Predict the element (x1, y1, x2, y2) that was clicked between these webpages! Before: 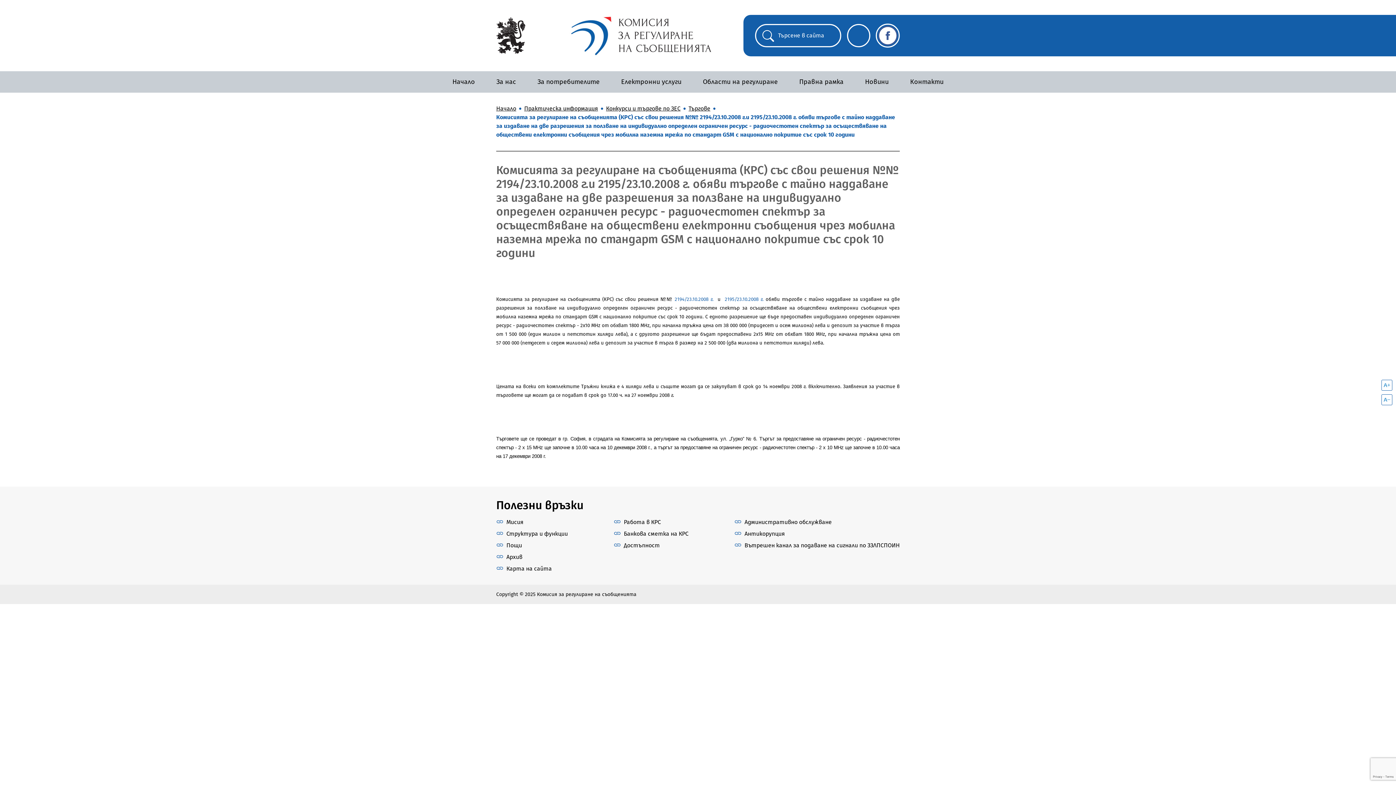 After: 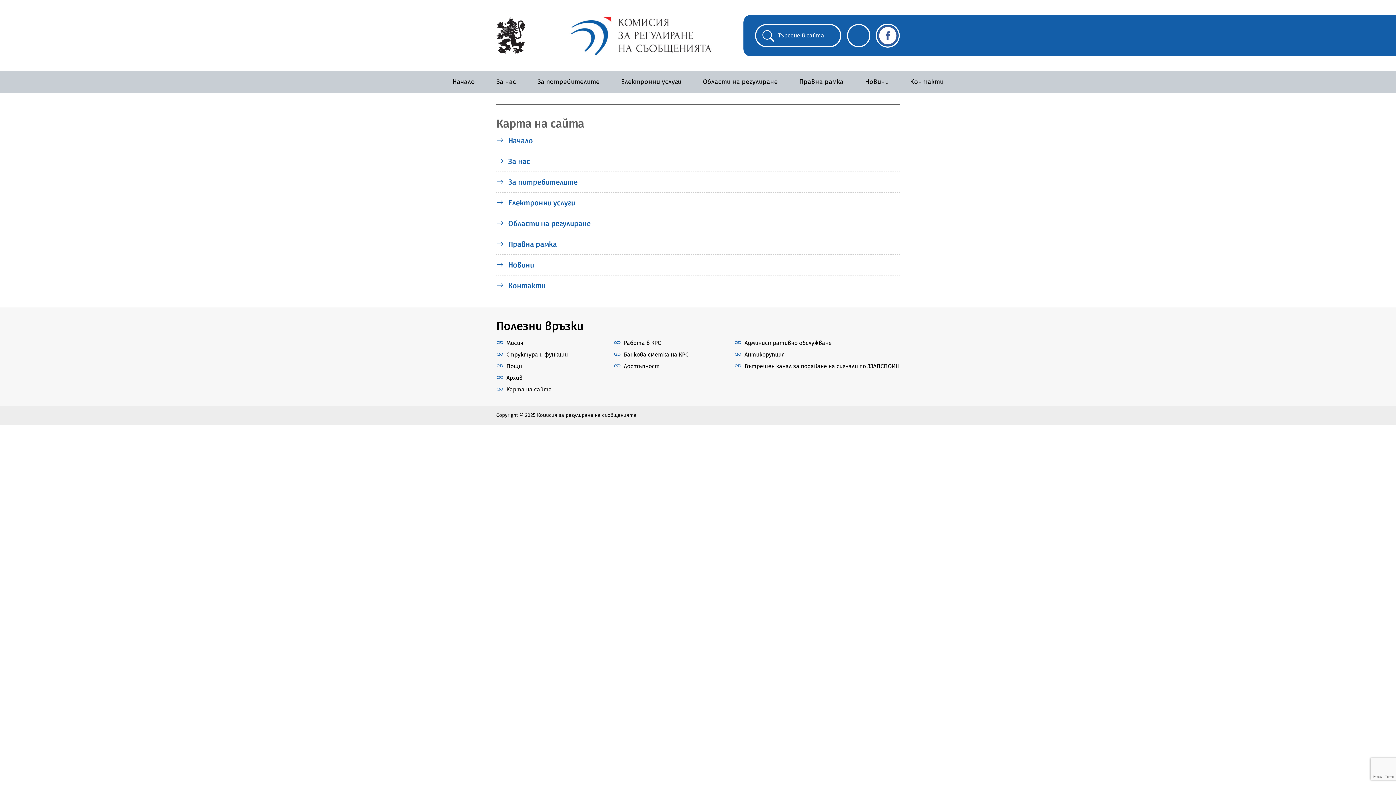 Action: bbox: (506, 564, 552, 573) label: Карта на сайта